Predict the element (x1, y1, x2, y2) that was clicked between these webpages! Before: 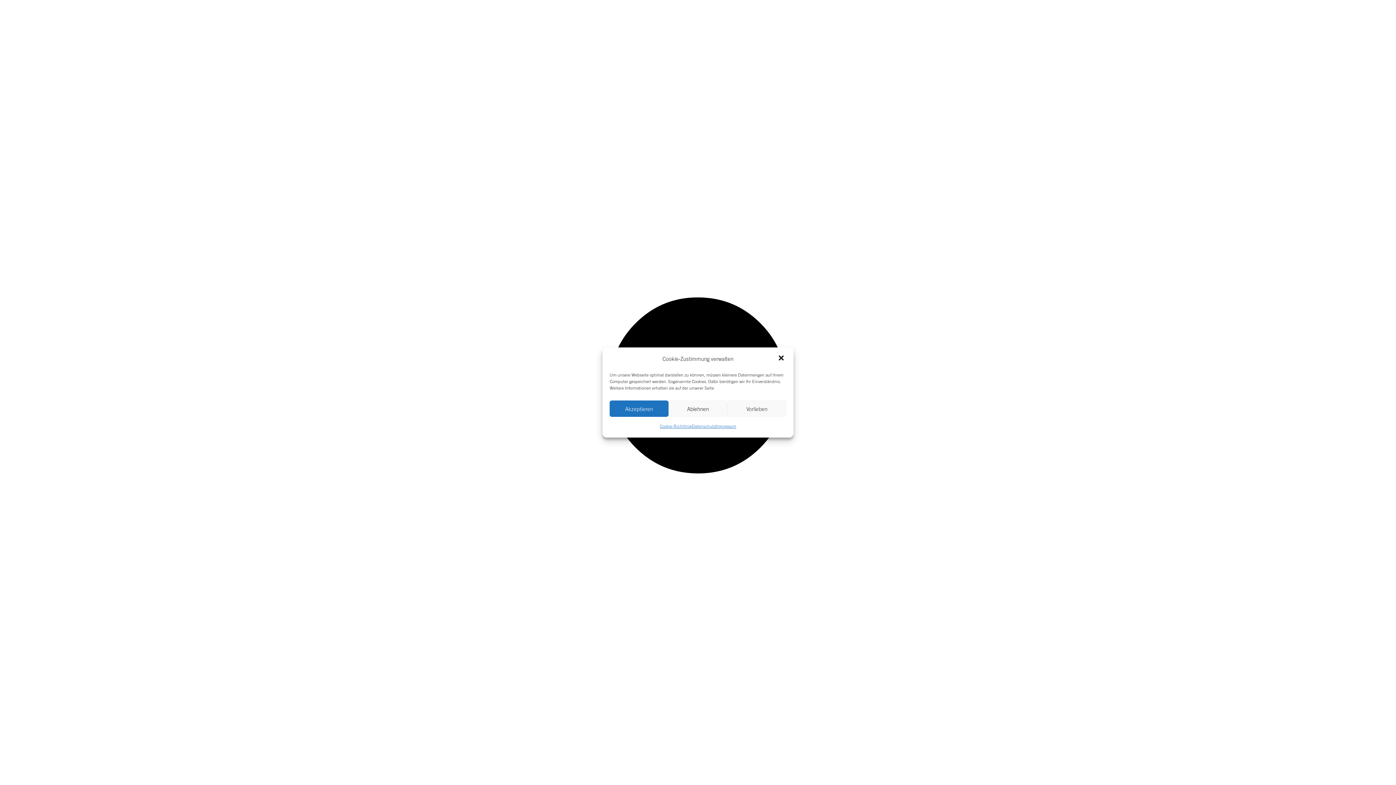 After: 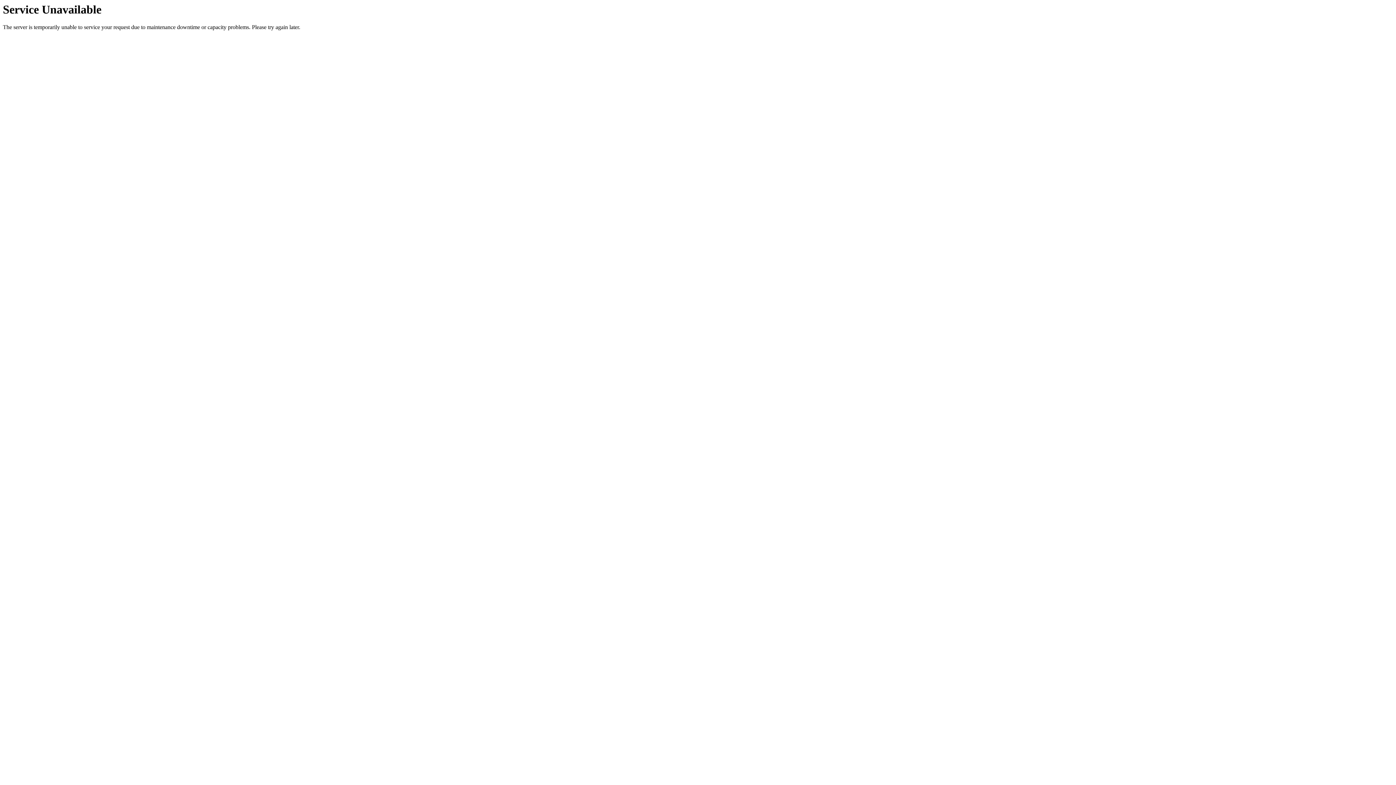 Action: bbox: (715, 420, 736, 432) label: Impressum